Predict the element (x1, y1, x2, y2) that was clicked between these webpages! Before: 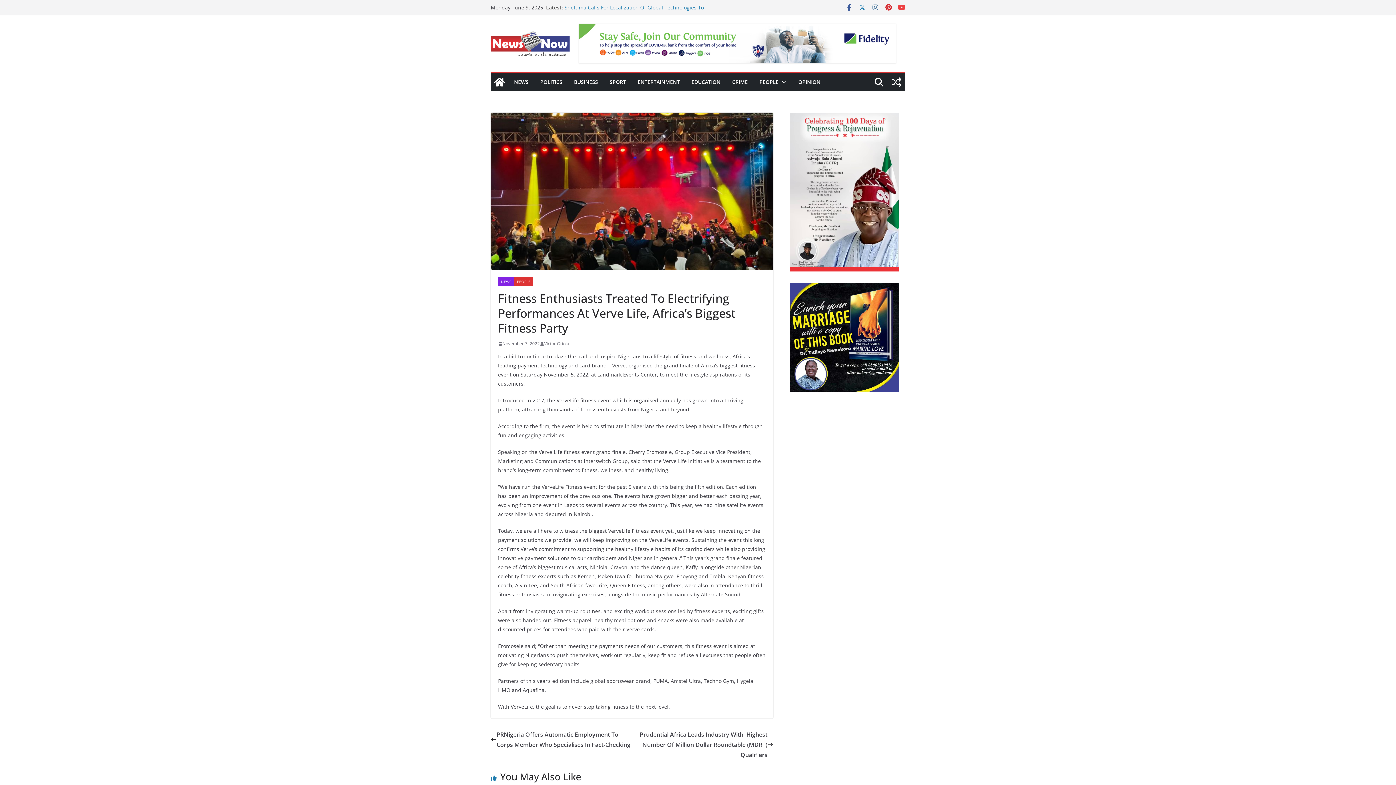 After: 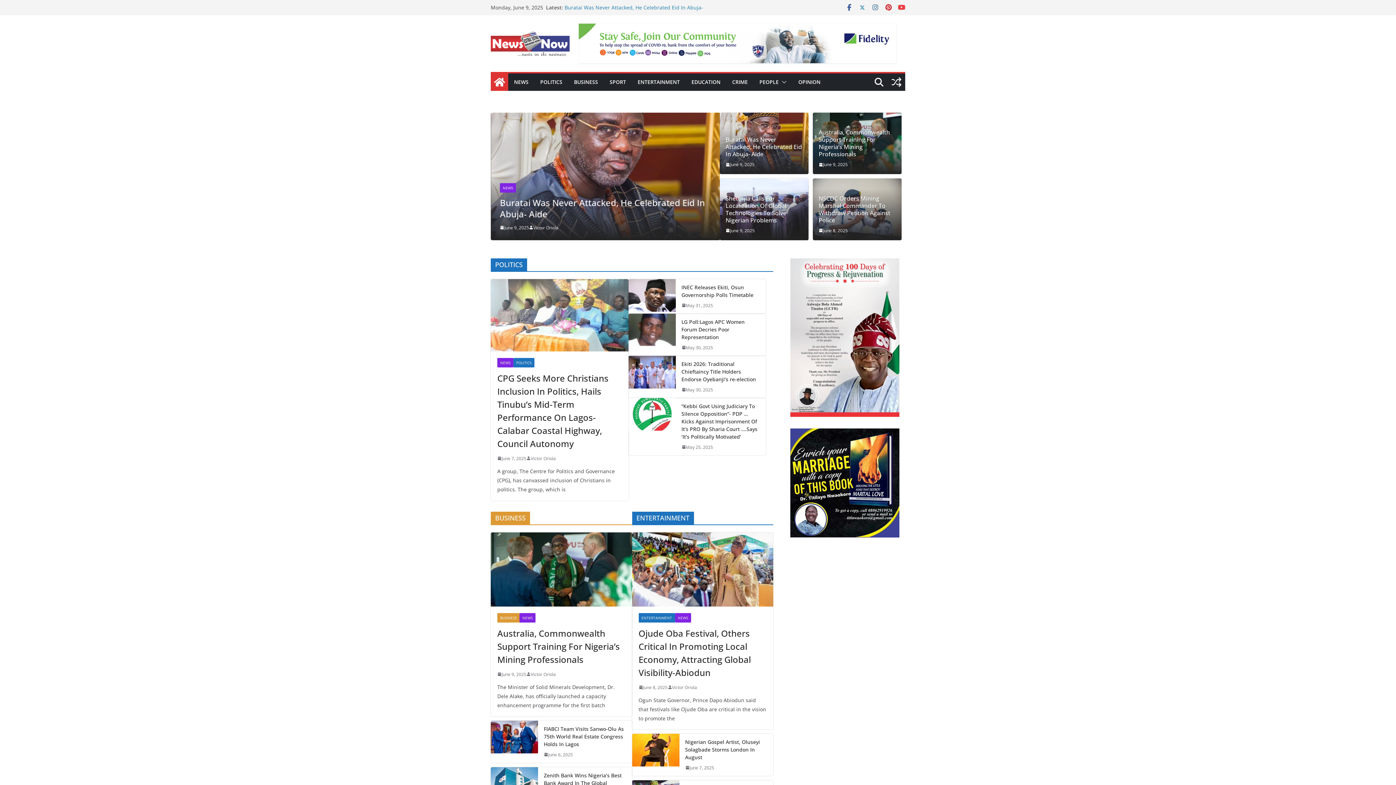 Action: bbox: (490, 30, 569, 56)